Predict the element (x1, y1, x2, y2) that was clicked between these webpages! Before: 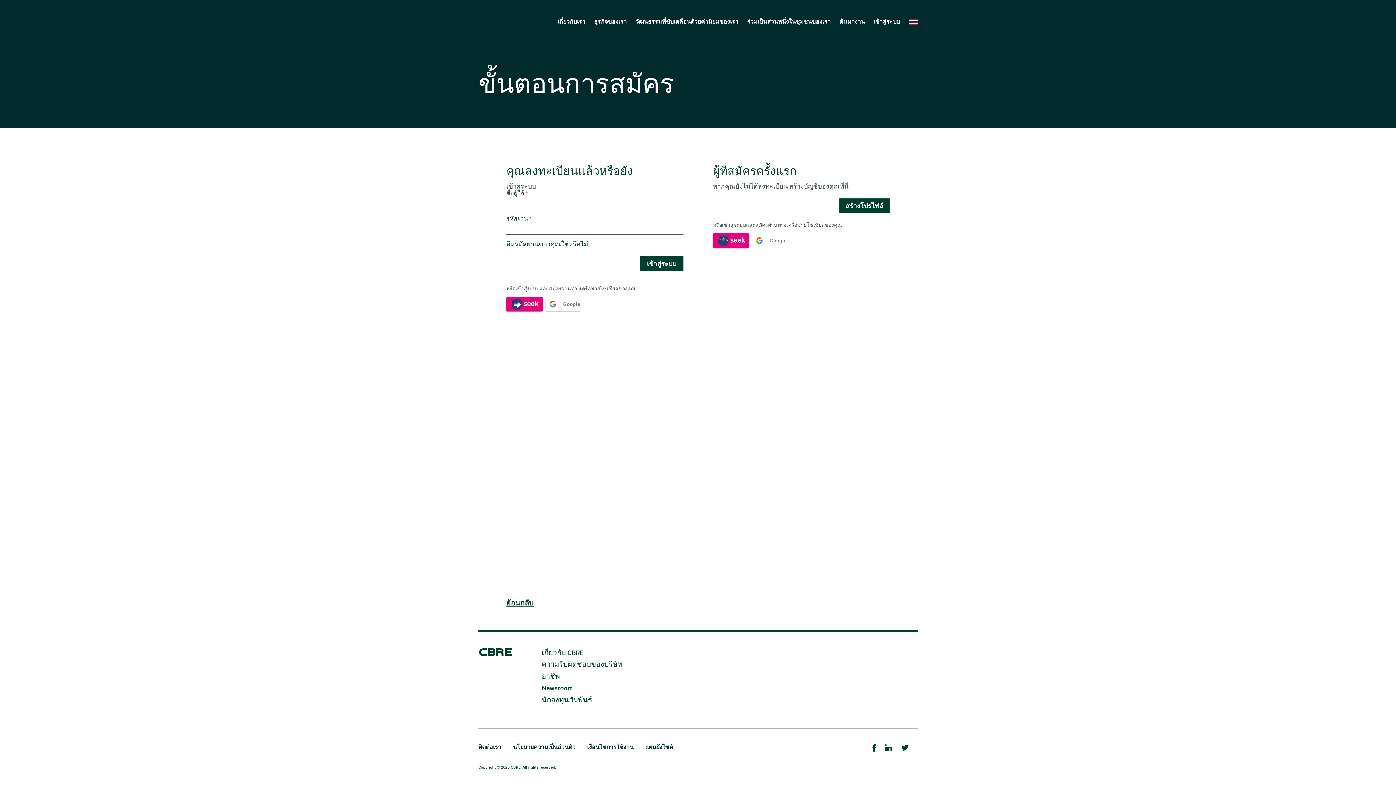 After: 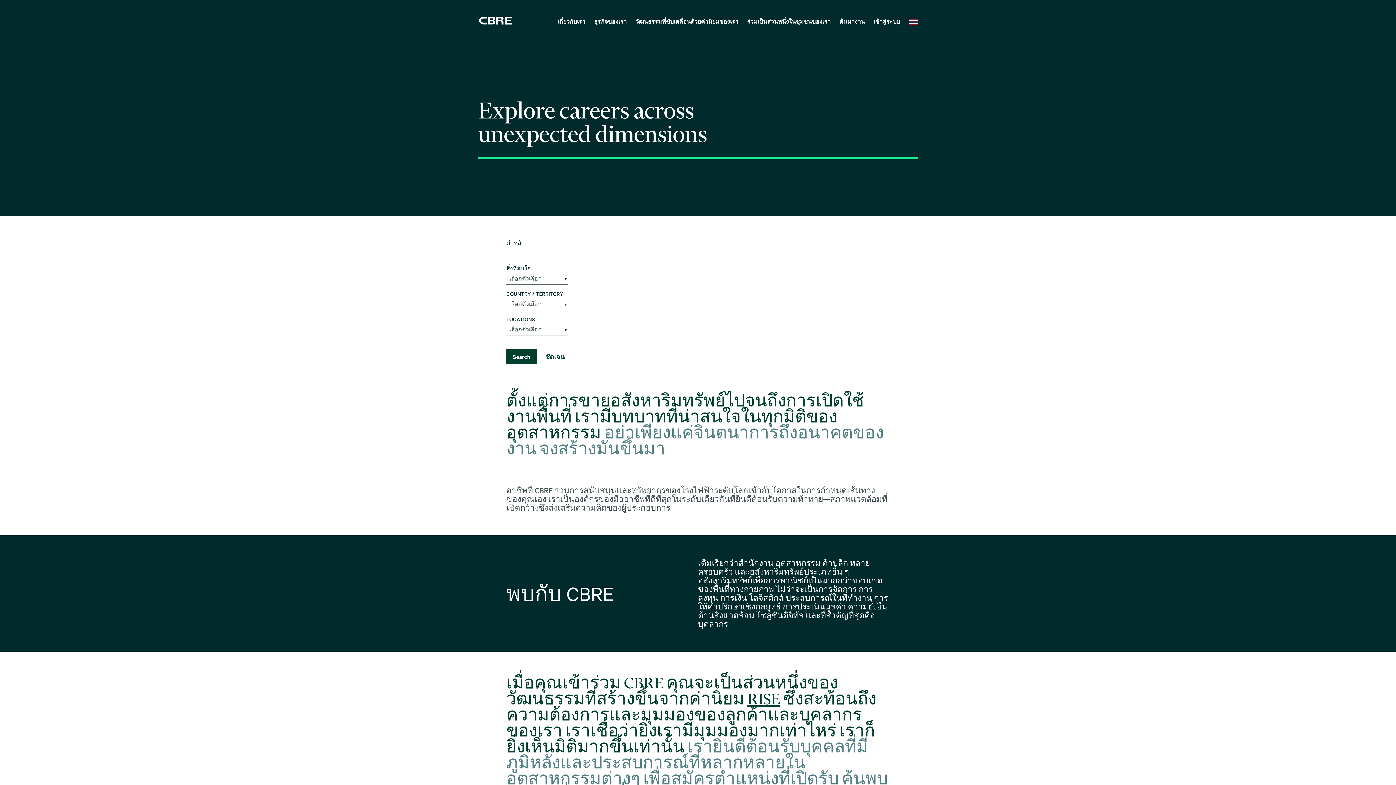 Action: label: ย้อนกลับ bbox: (506, 600, 533, 608)